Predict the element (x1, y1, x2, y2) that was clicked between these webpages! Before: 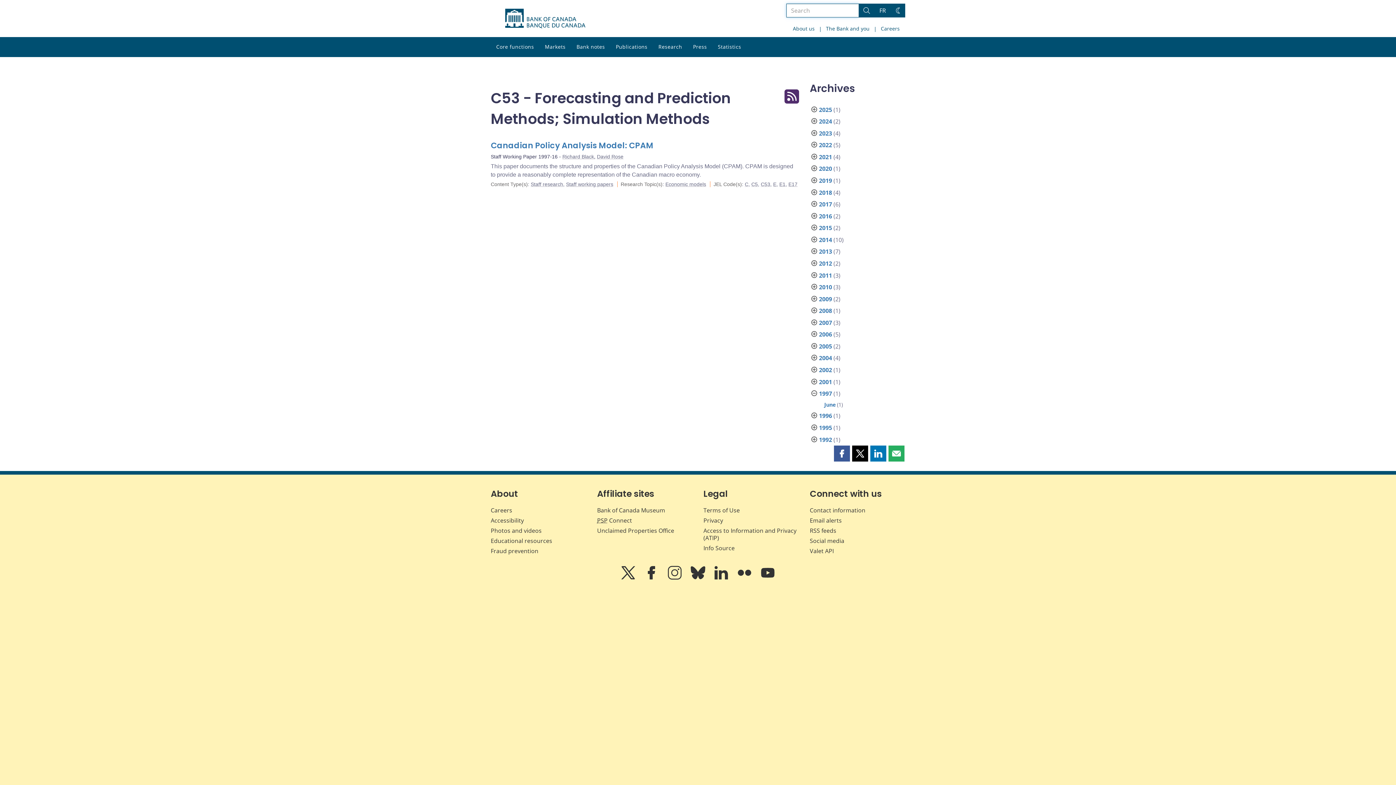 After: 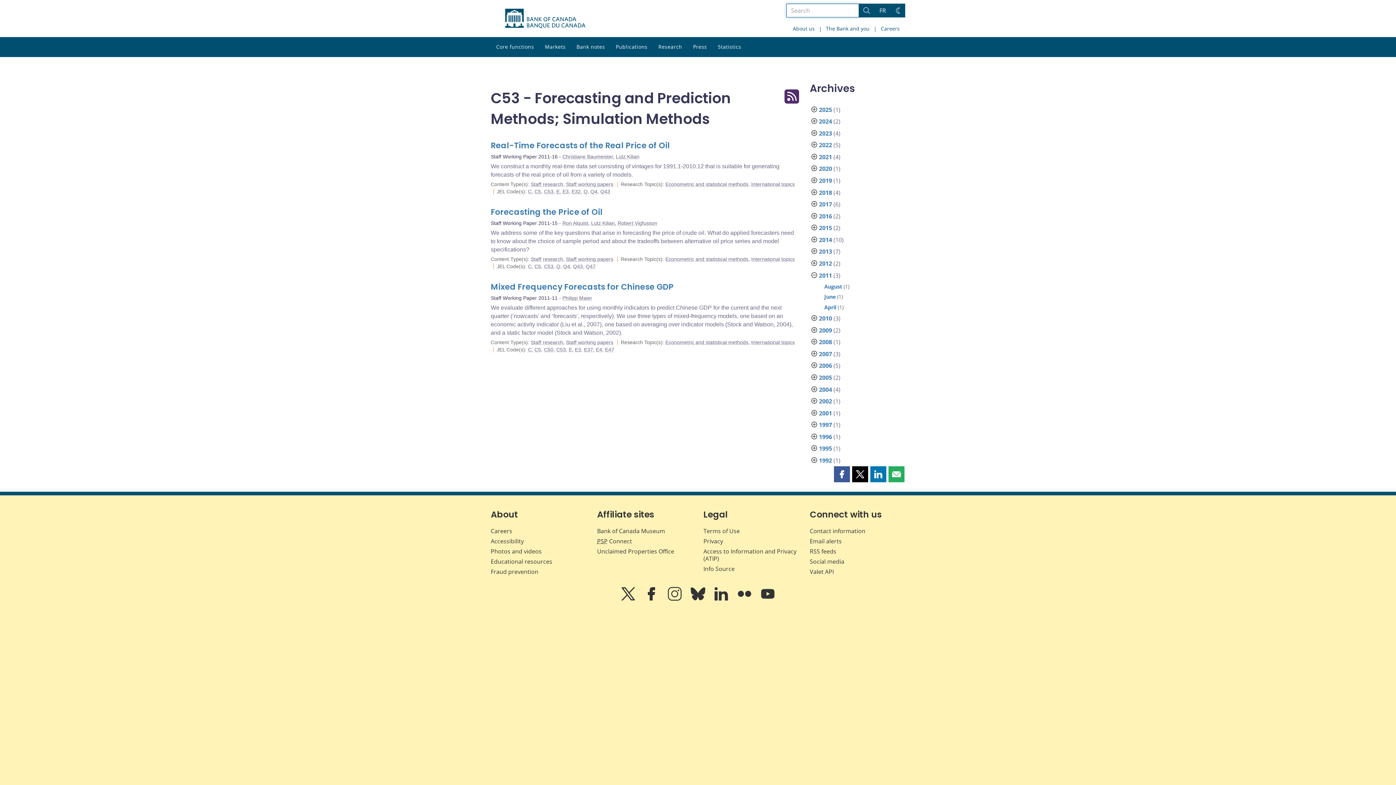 Action: label: 2011 bbox: (819, 271, 832, 279)